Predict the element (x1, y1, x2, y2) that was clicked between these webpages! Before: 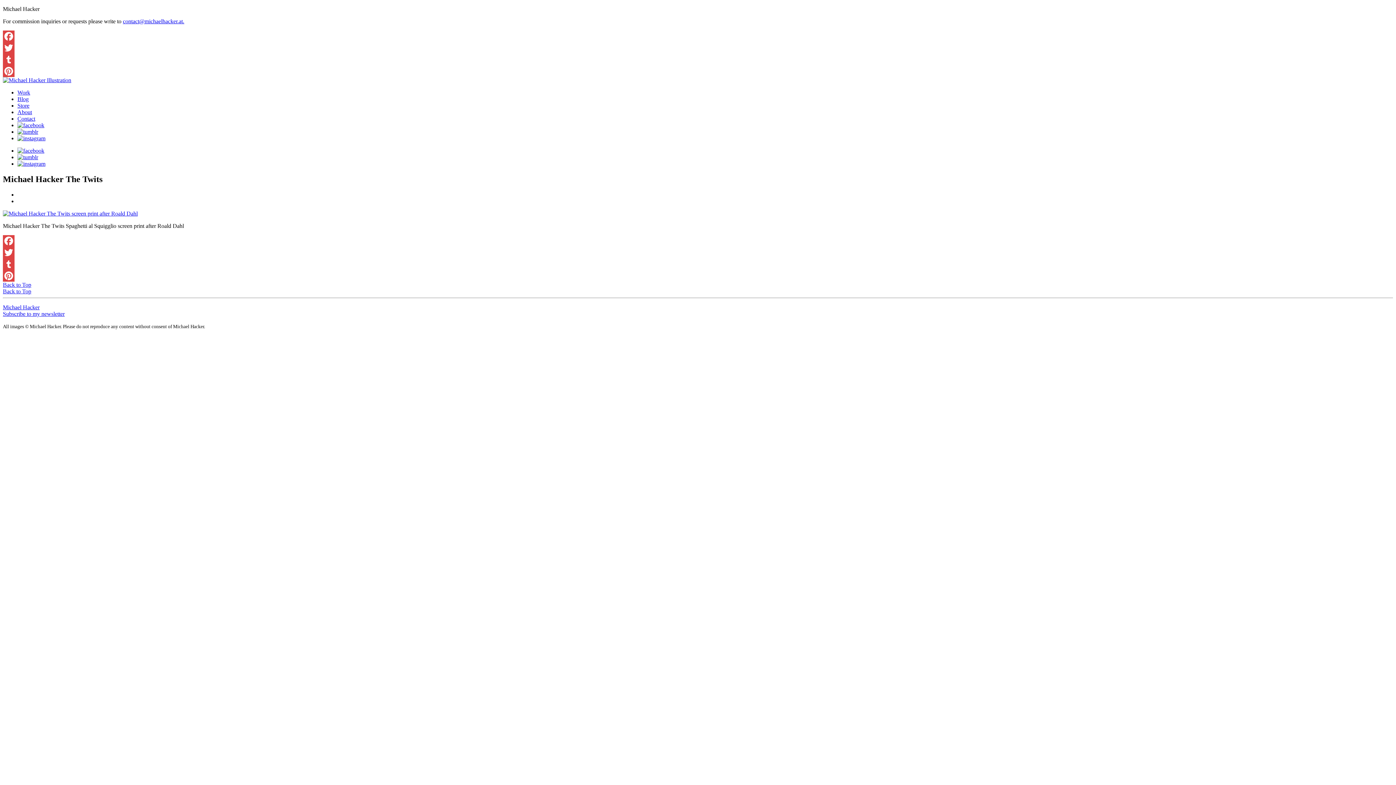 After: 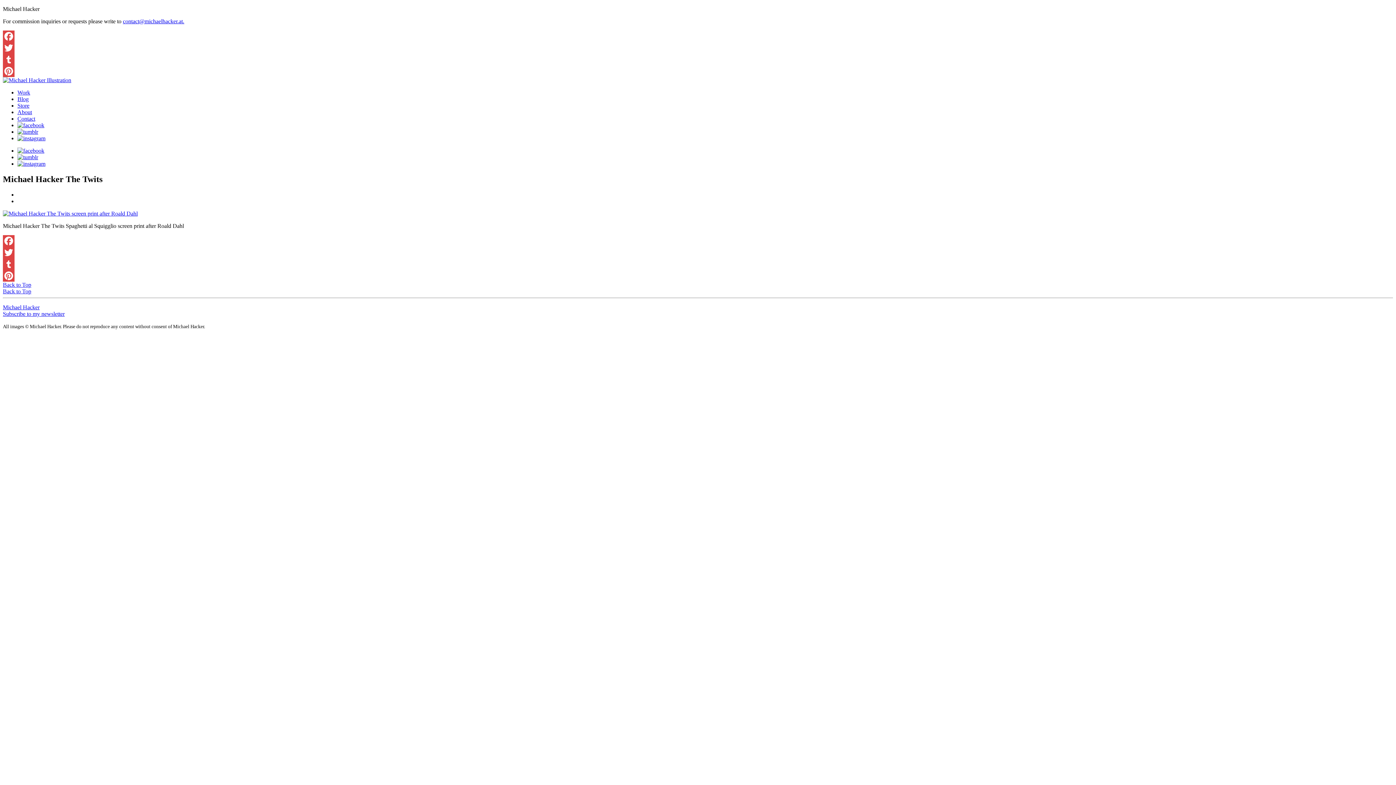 Action: bbox: (17, 154, 38, 160)